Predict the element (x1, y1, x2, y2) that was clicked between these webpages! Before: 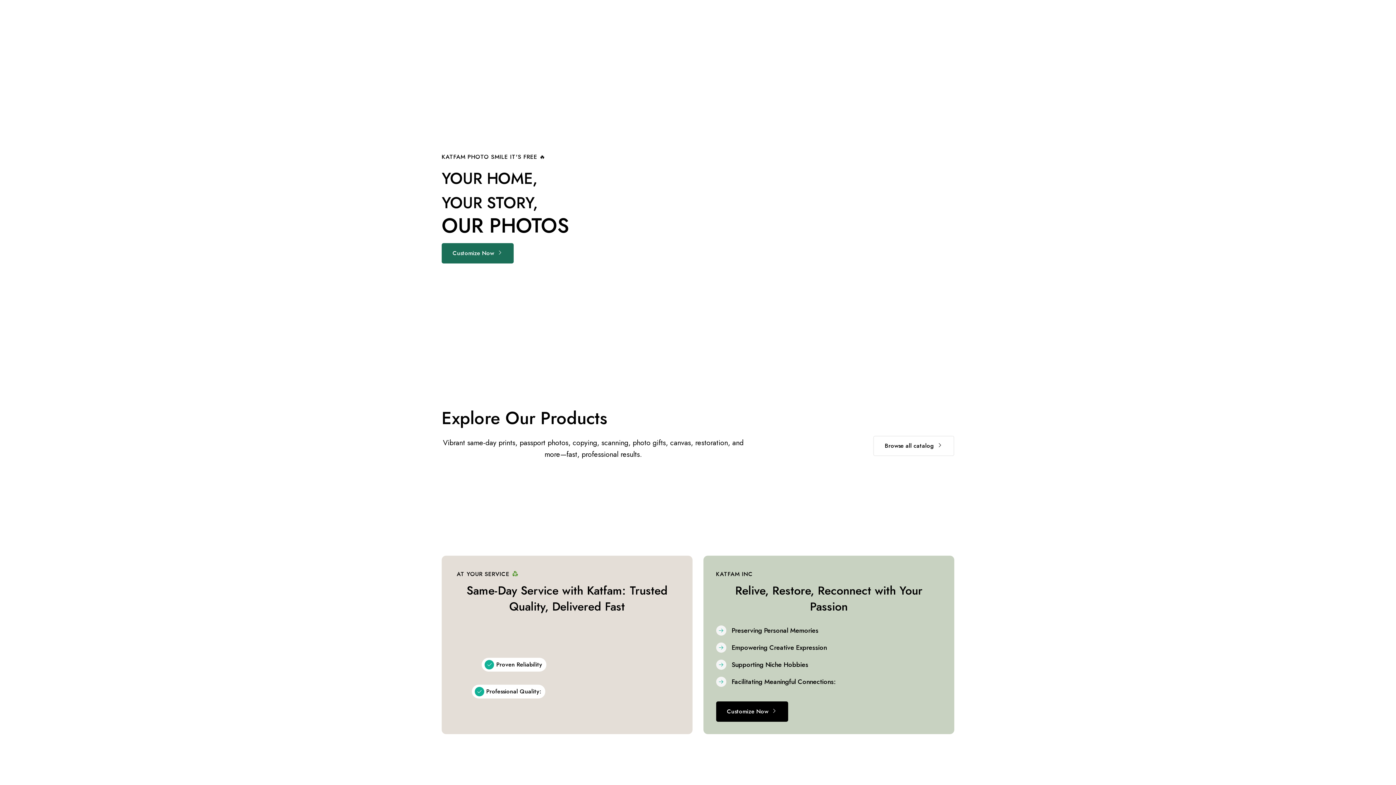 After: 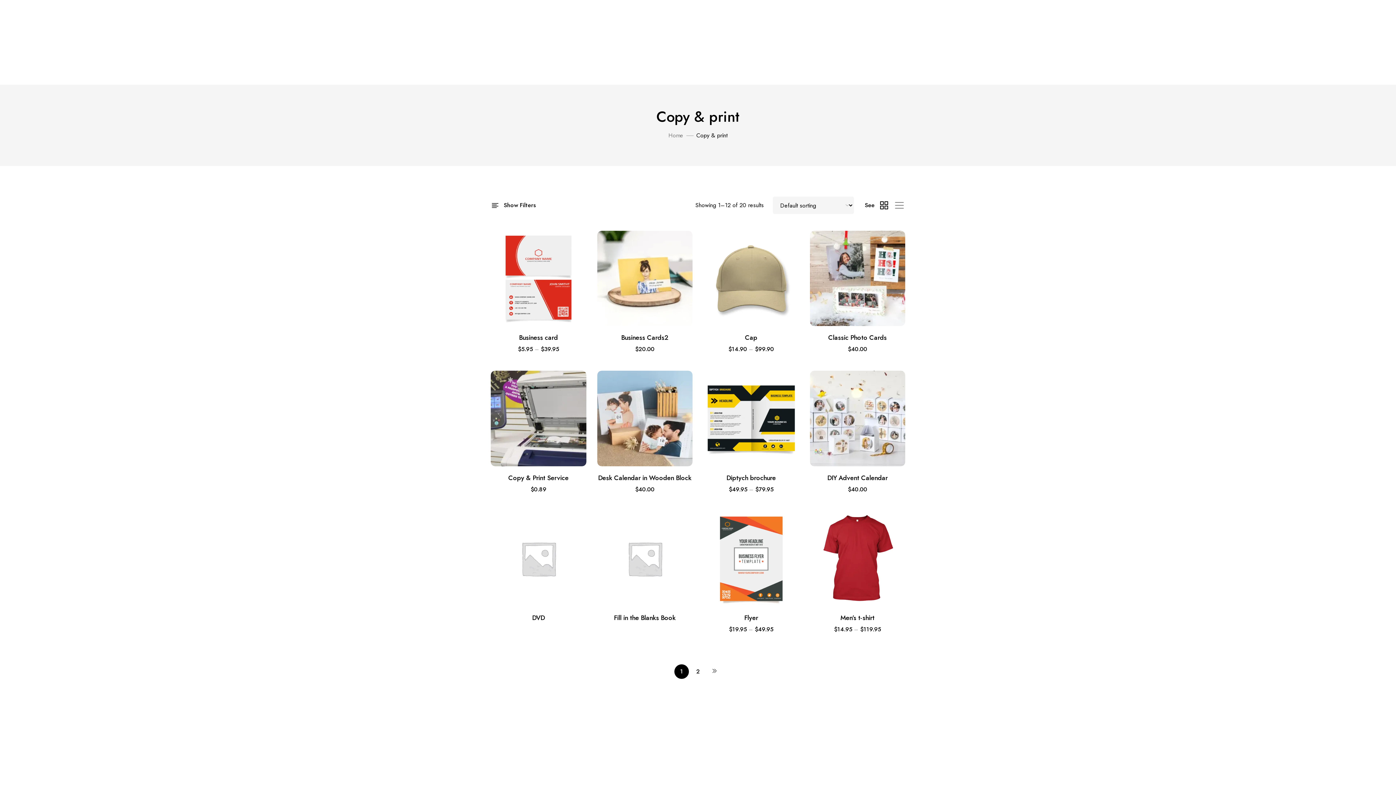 Action: bbox: (716, 701, 788, 722) label: Customize Now